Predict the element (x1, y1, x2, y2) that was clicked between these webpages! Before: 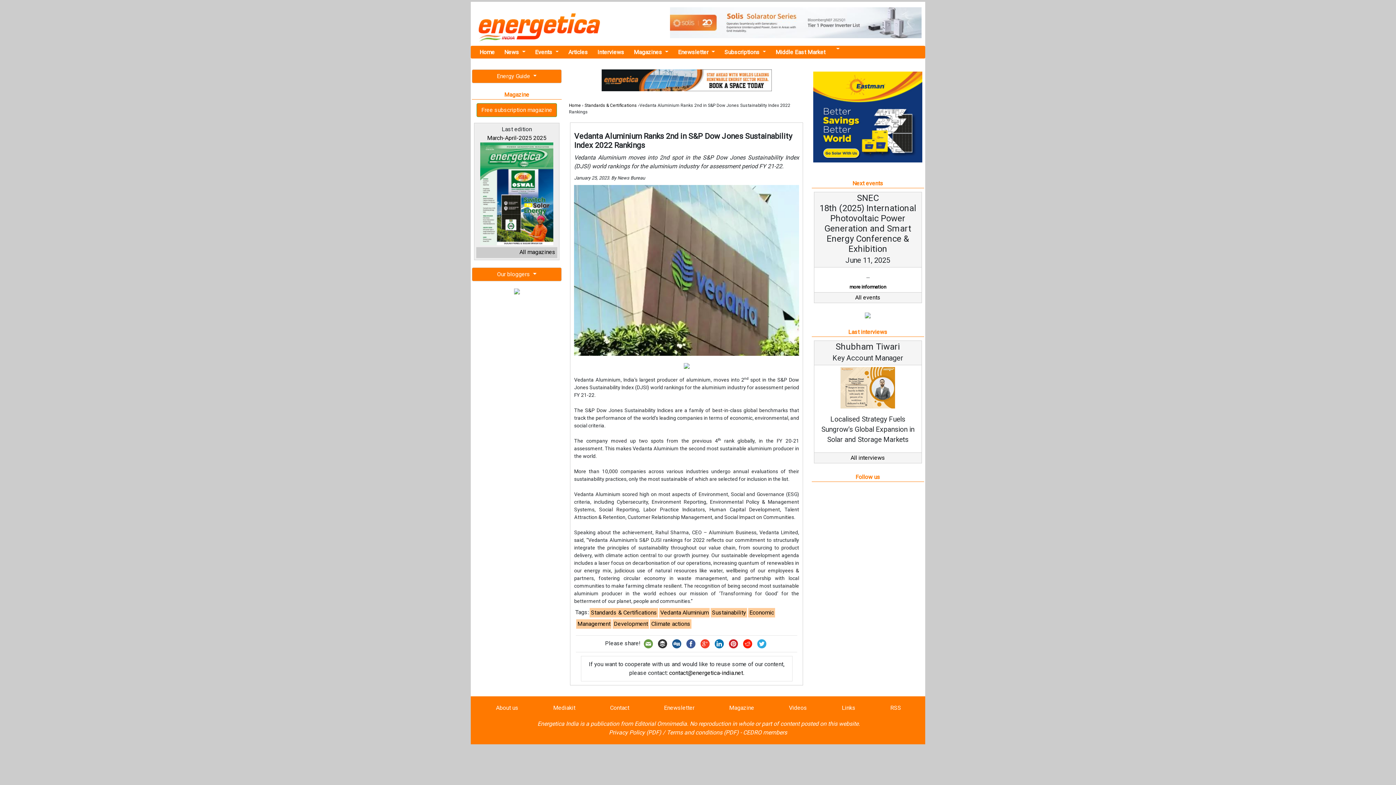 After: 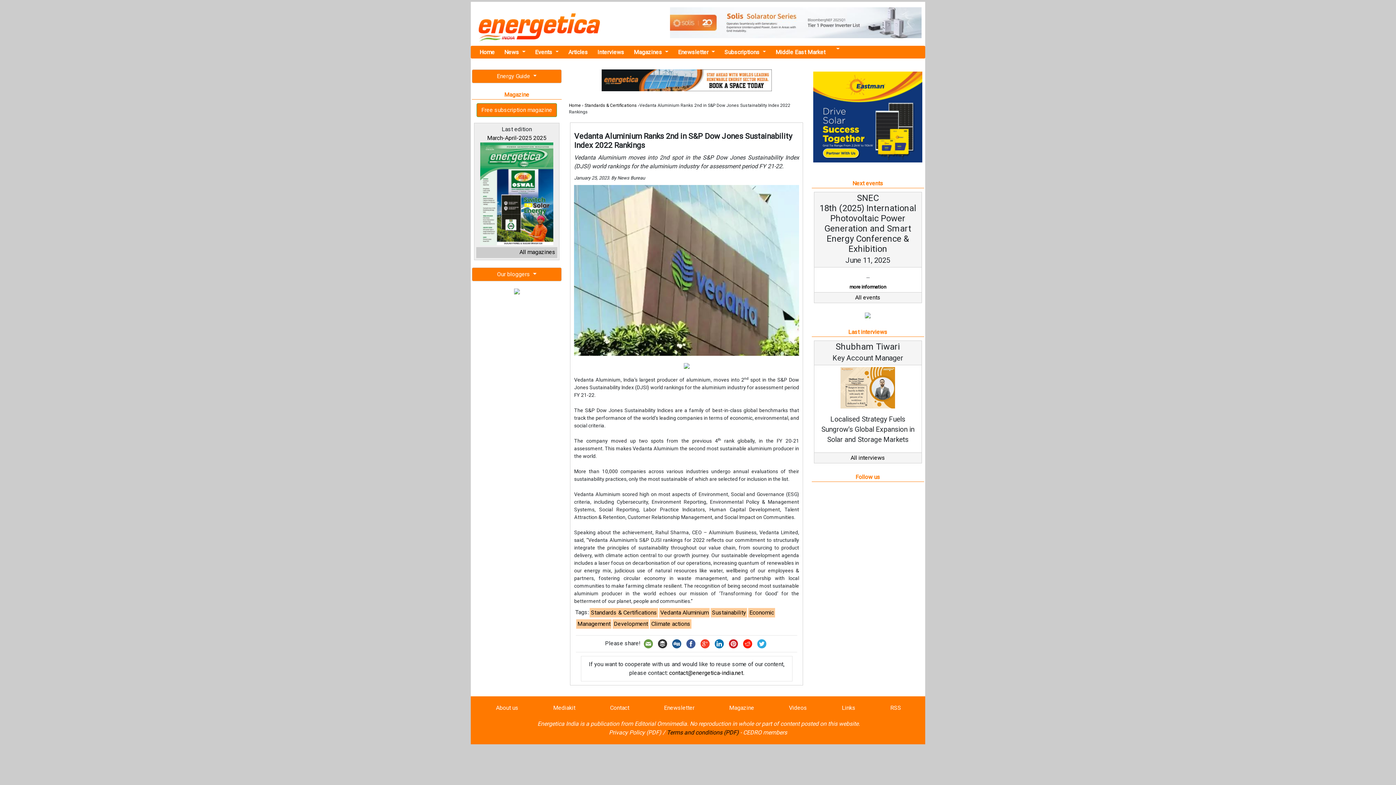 Action: bbox: (666, 729, 738, 736) label: Terms and conditions (PDF)